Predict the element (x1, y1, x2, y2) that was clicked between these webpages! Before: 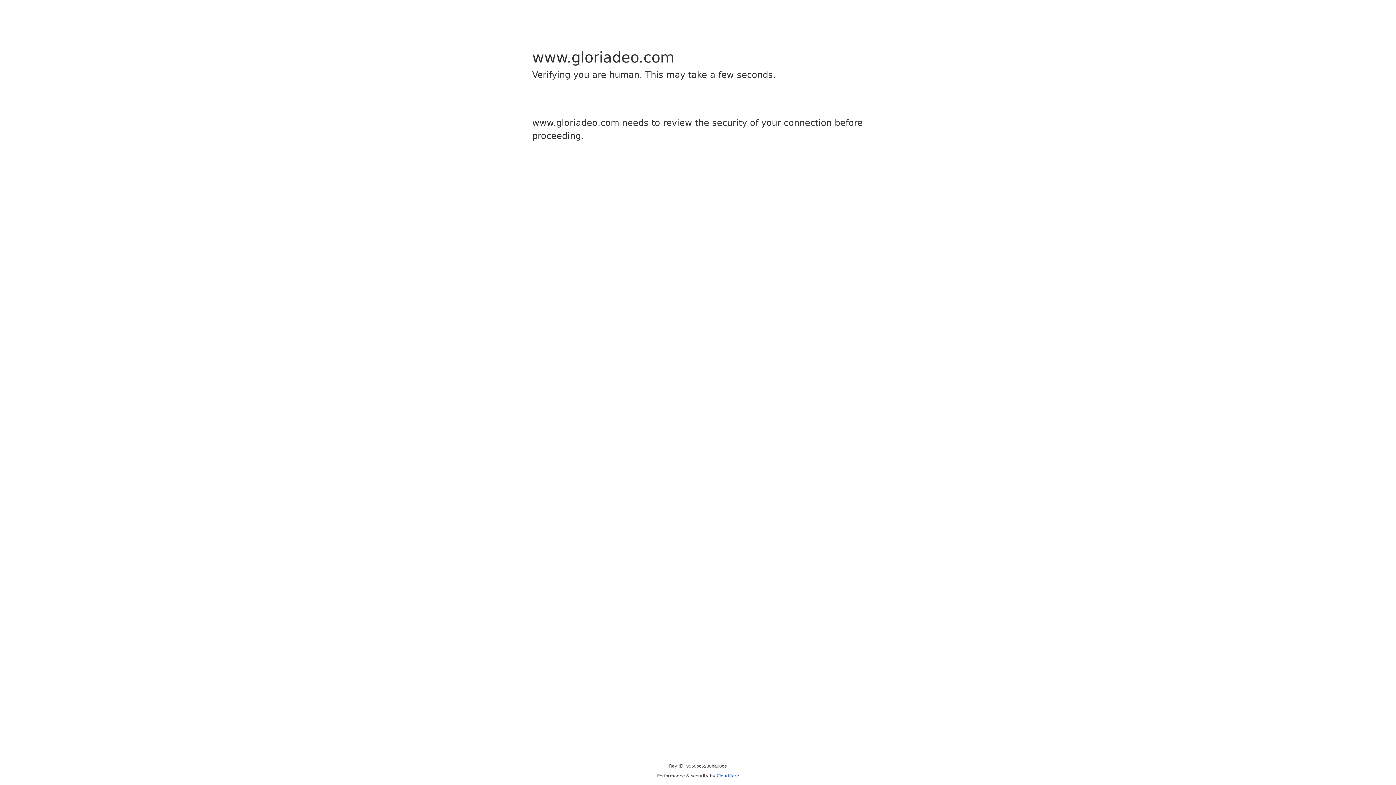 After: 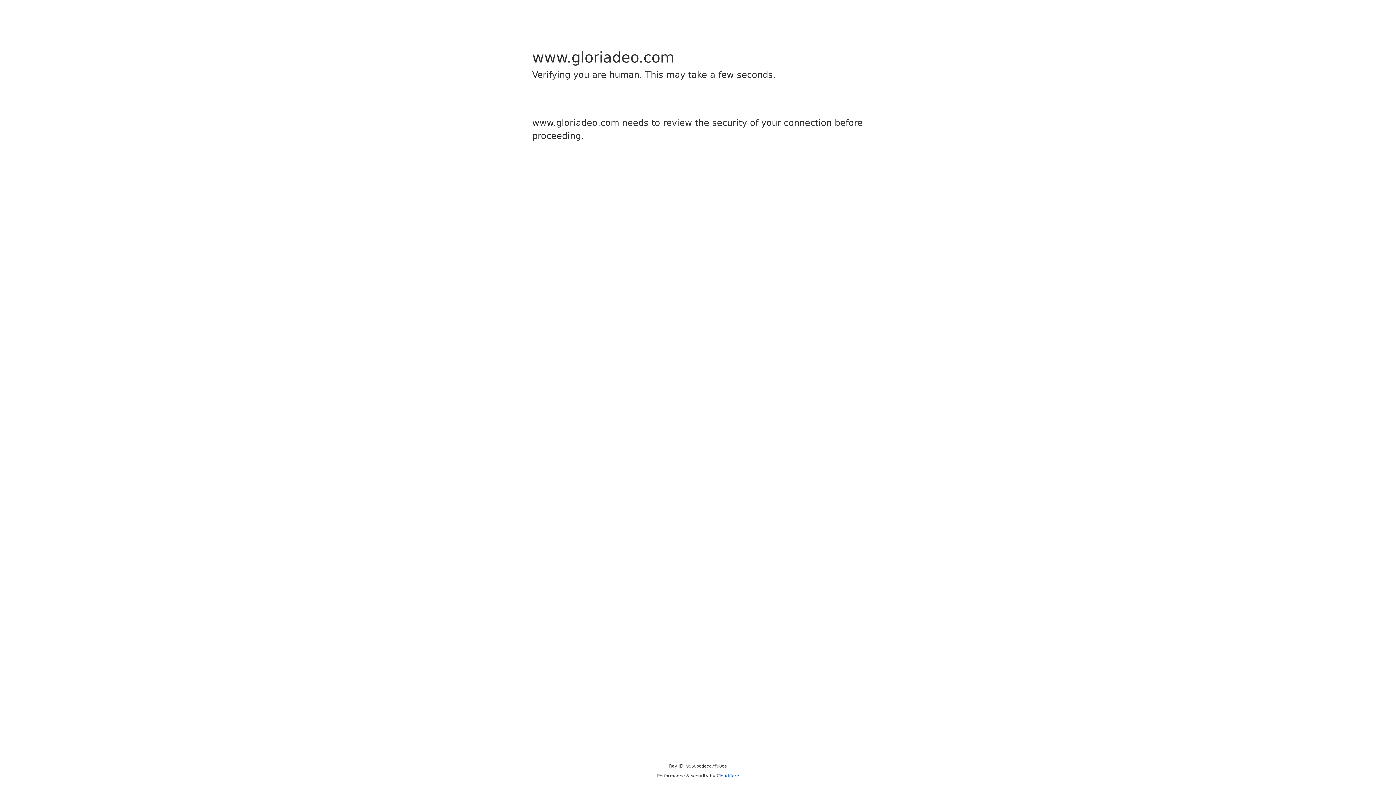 Action: label: Cloudflare bbox: (716, 773, 739, 778)